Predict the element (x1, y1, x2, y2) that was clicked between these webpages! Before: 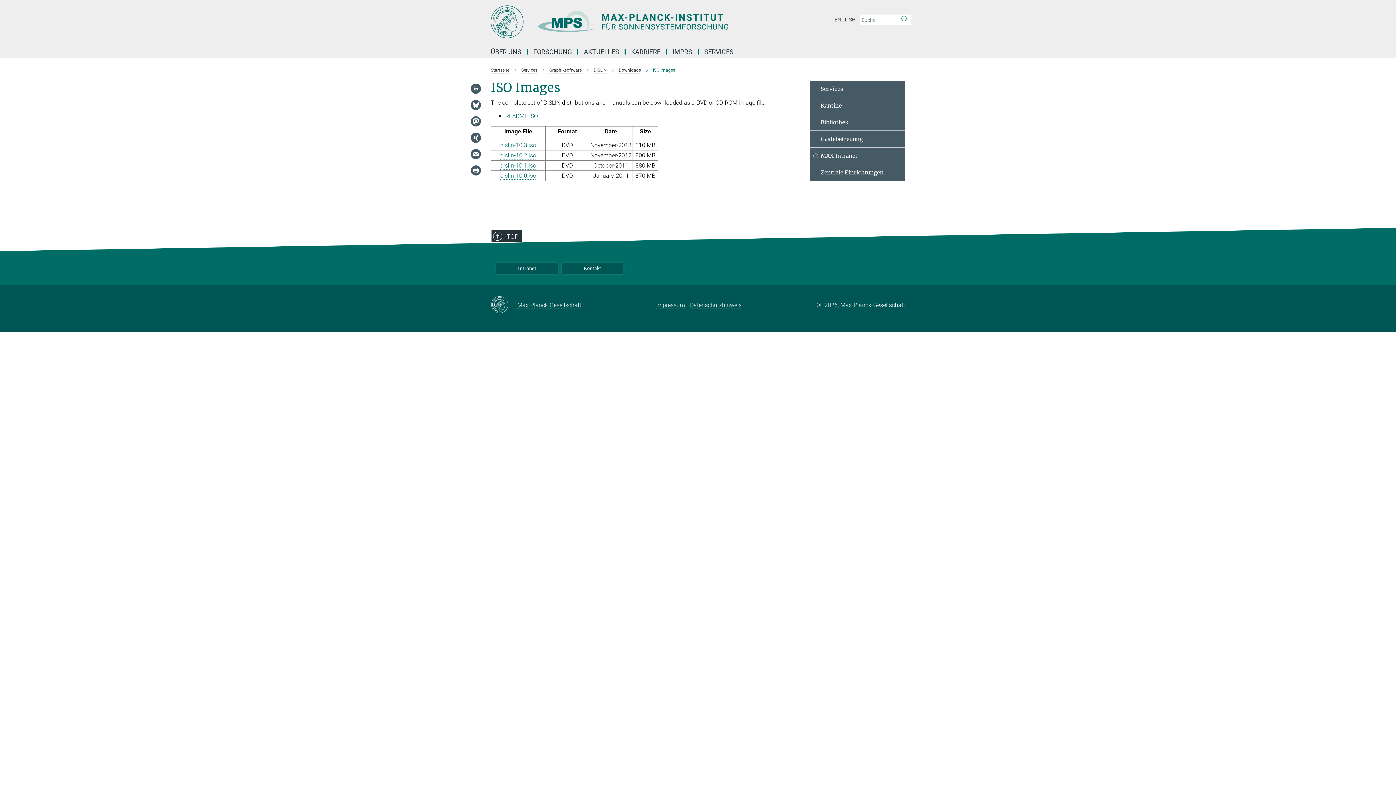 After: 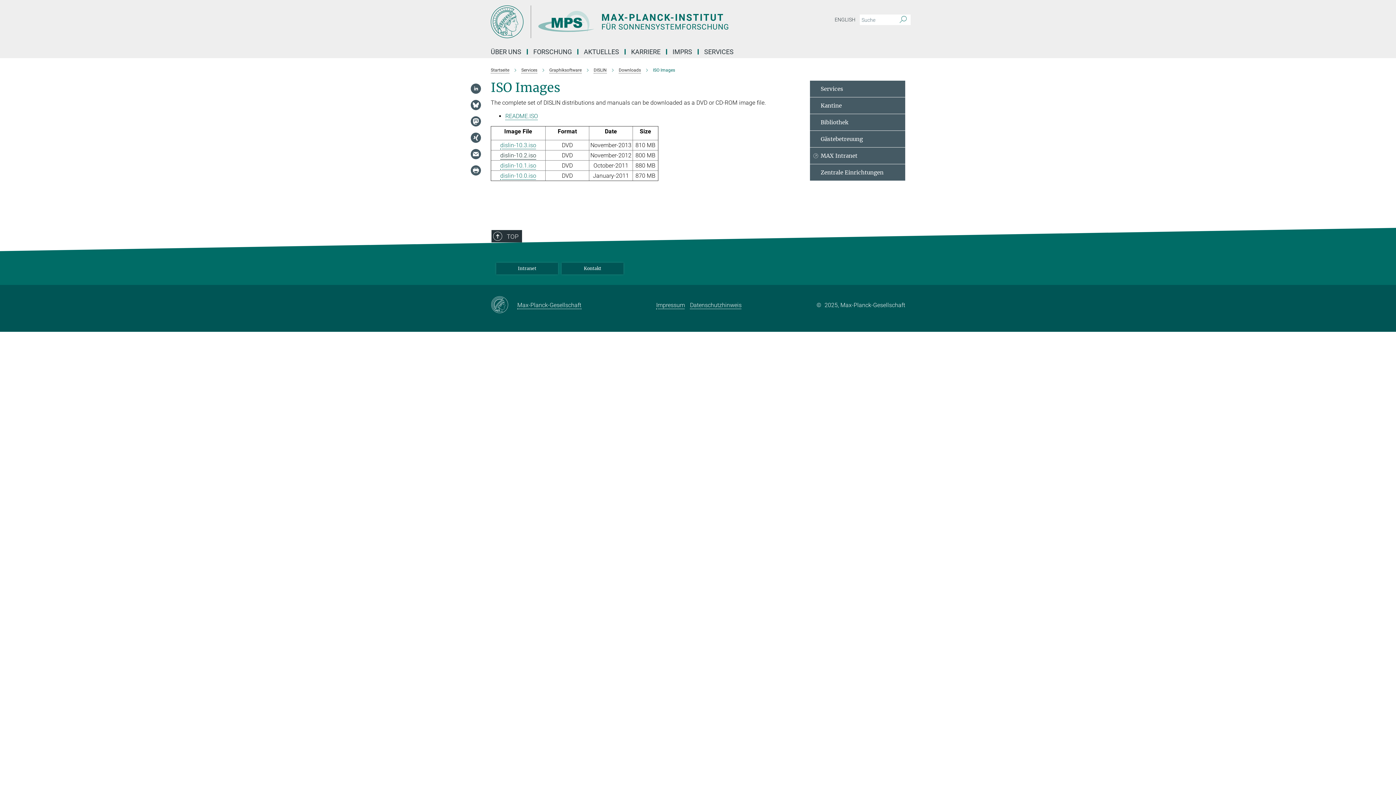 Action: bbox: (500, 151, 536, 158) label: dislin-10.2.iso